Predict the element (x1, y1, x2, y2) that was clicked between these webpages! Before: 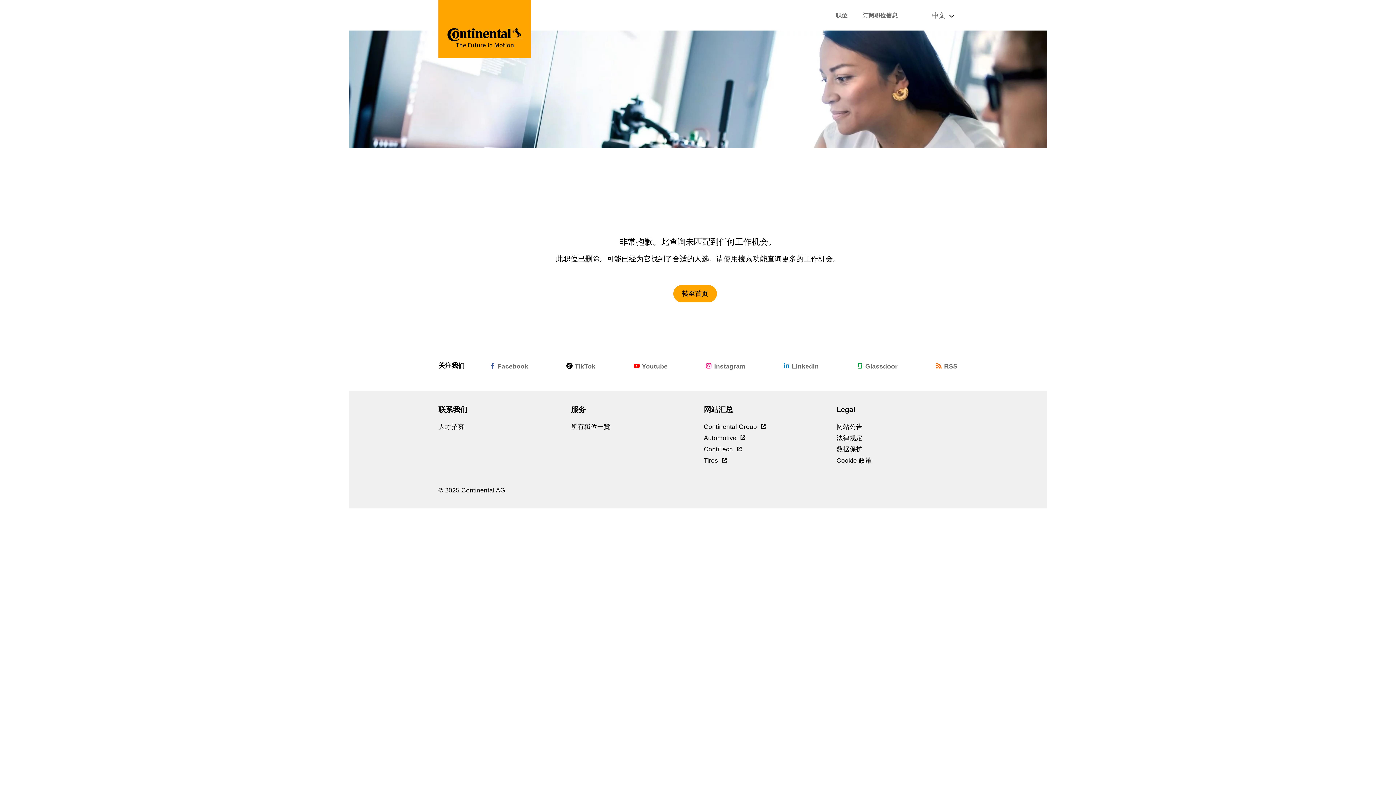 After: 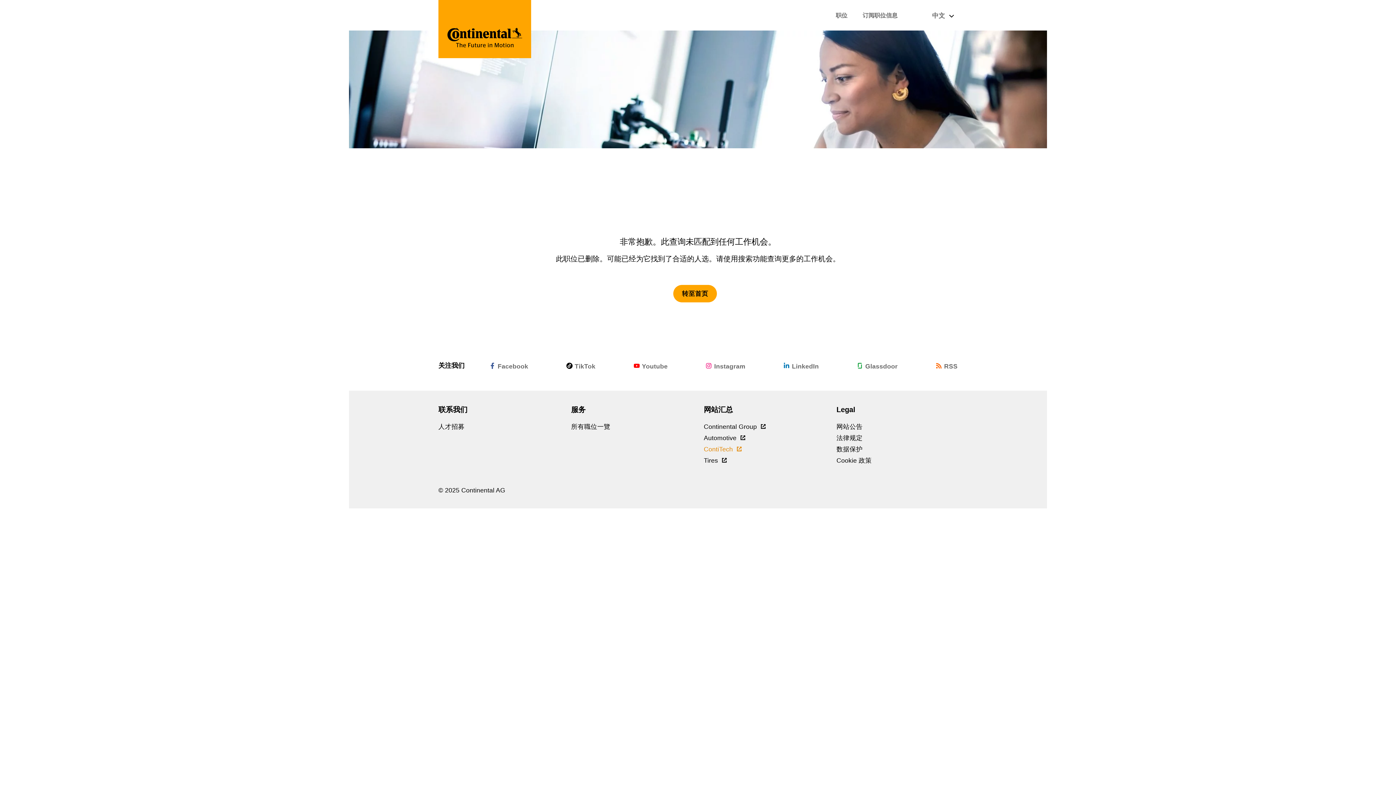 Action: label: ContiTech  bbox: (704, 445, 741, 453)